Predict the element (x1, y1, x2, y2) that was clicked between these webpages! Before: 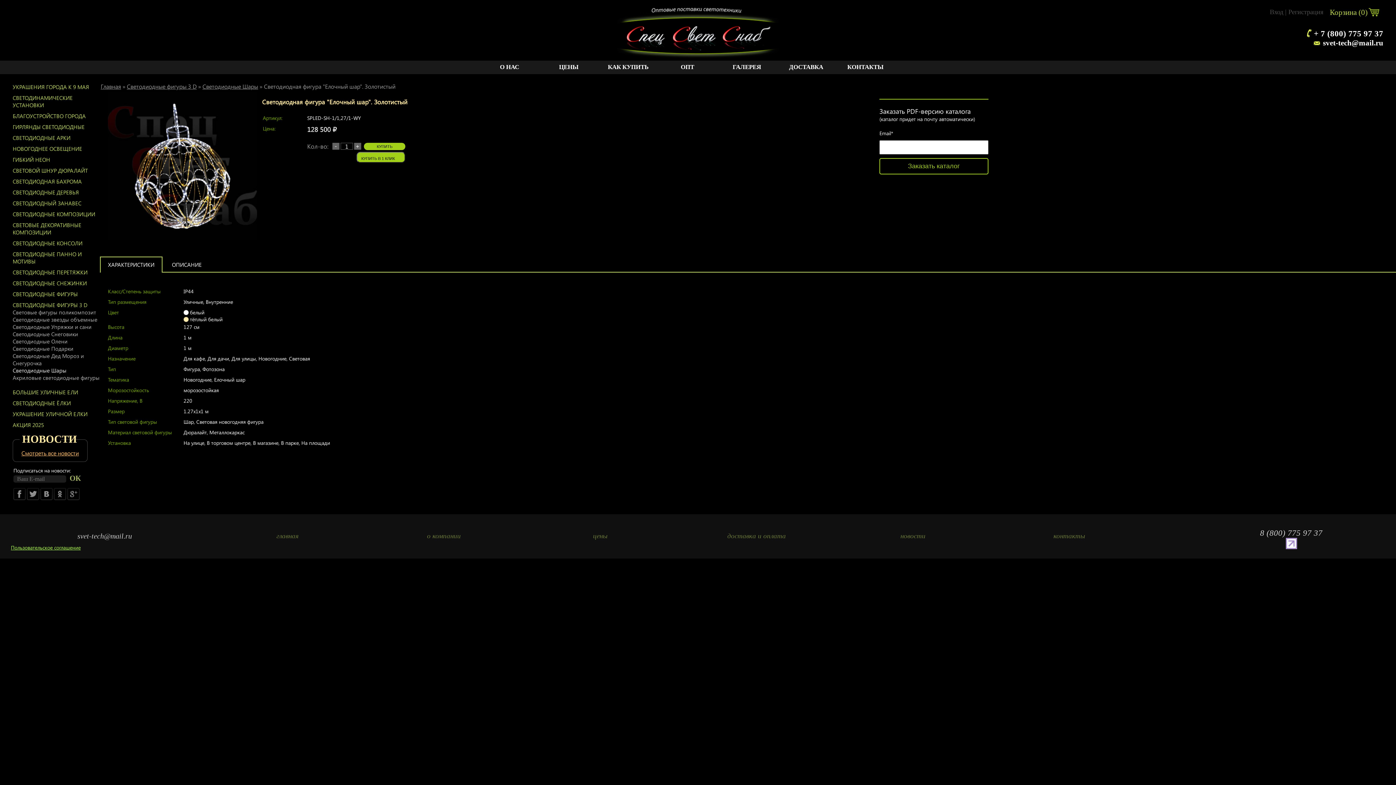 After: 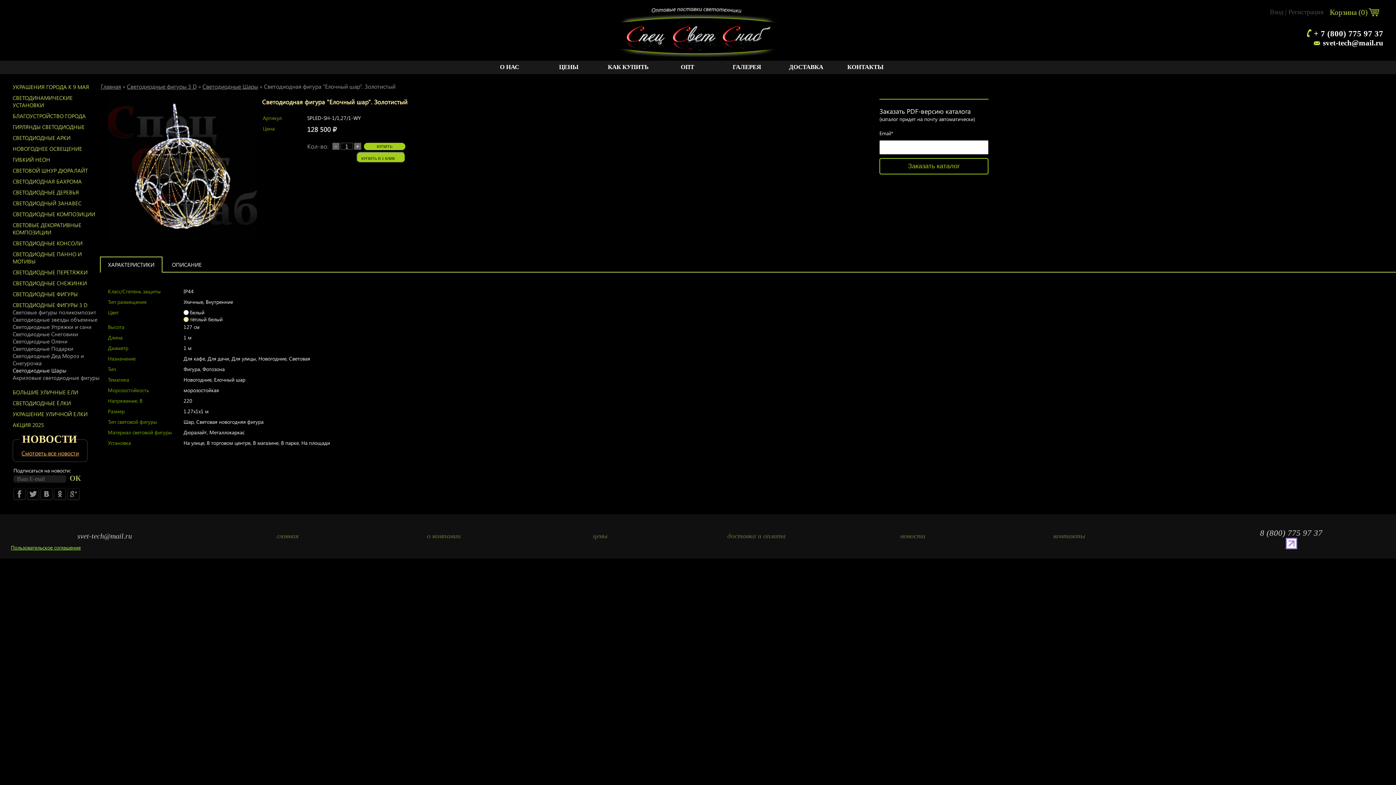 Action: label: ОК bbox: (69, 474, 81, 482)